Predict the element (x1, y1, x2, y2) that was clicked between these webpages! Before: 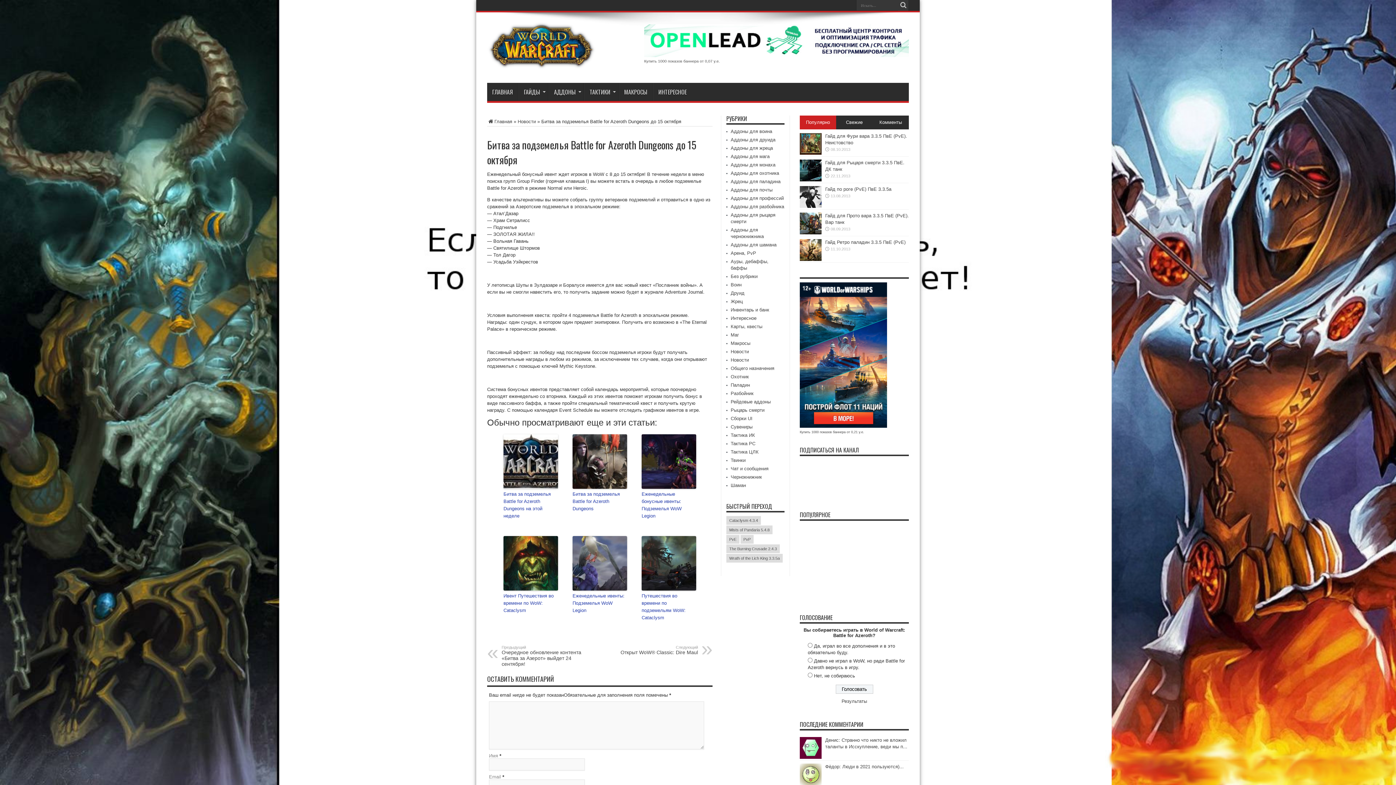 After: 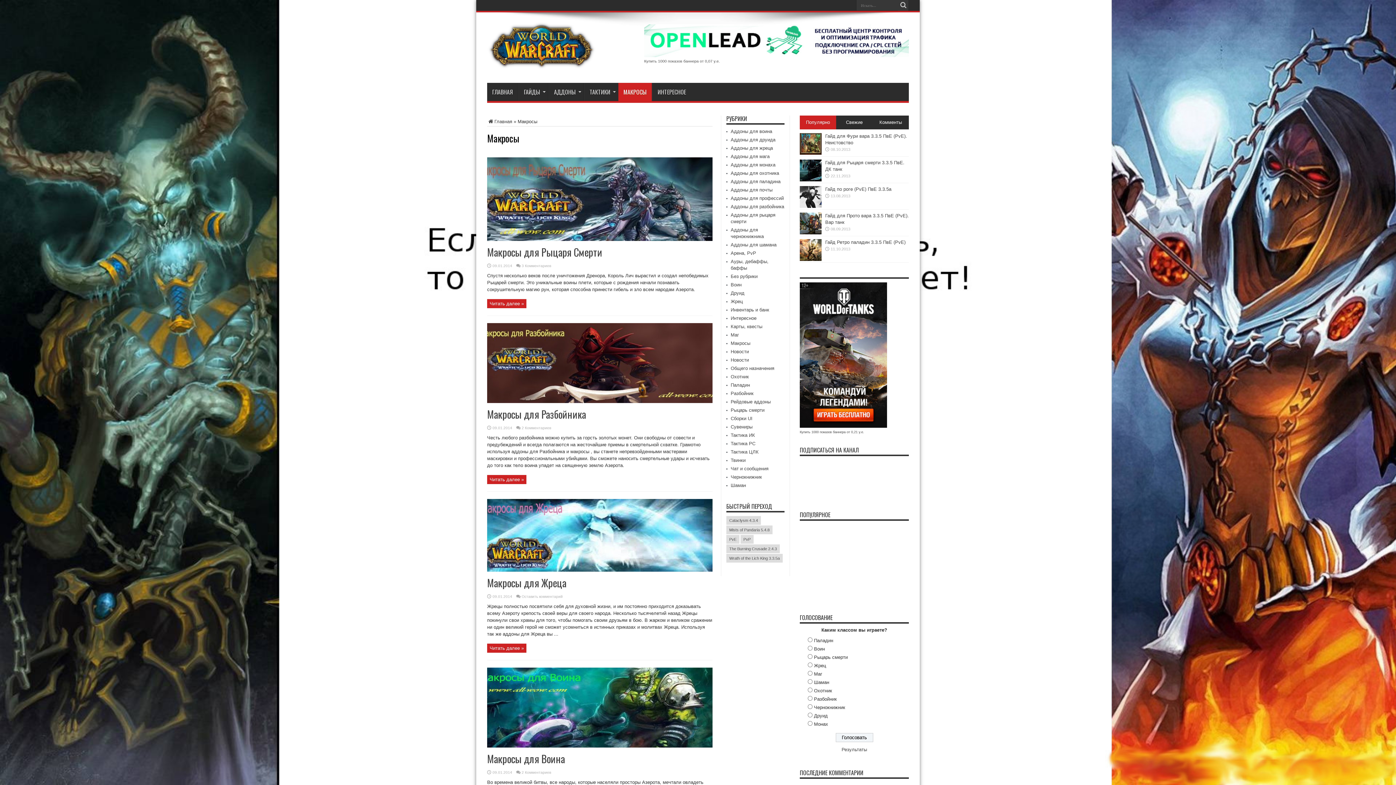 Action: bbox: (730, 340, 750, 346) label: Макросы